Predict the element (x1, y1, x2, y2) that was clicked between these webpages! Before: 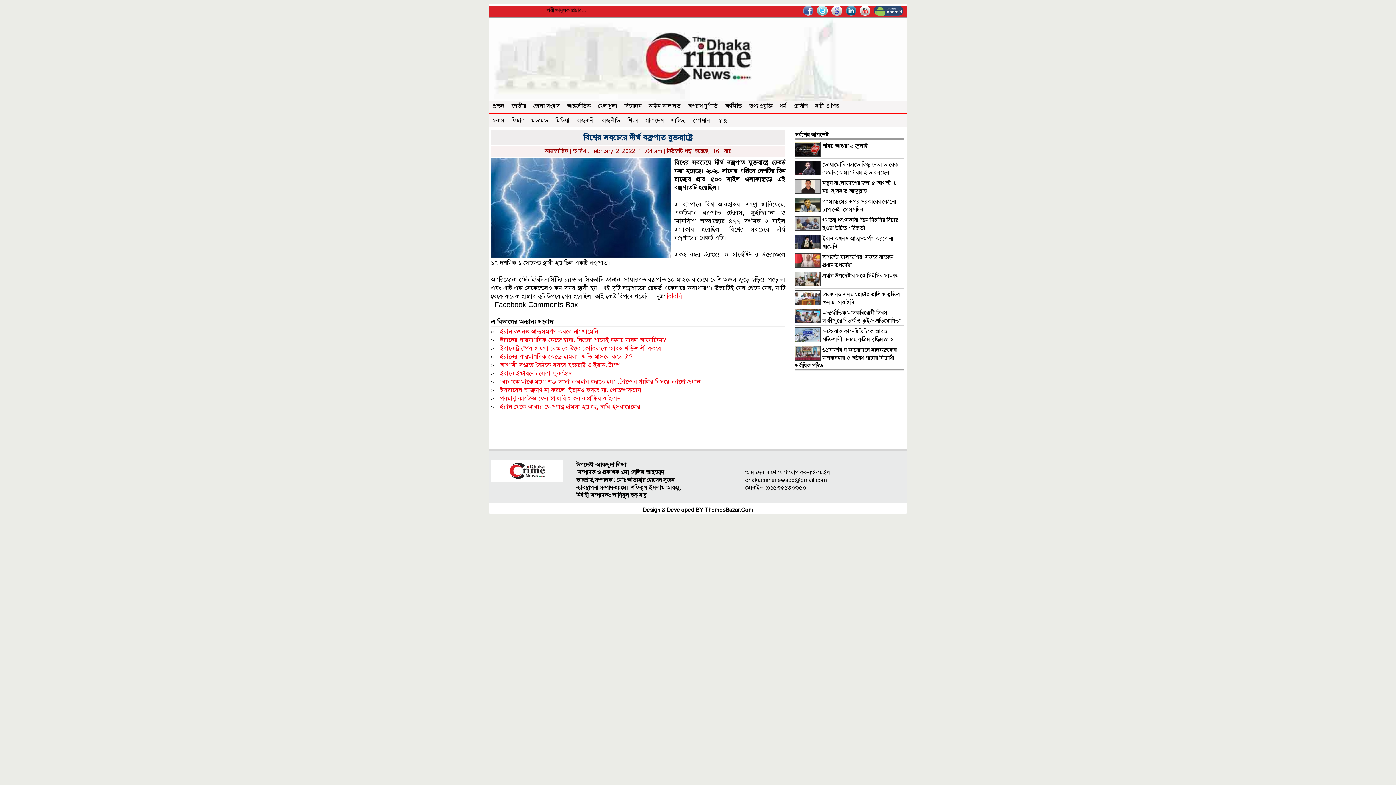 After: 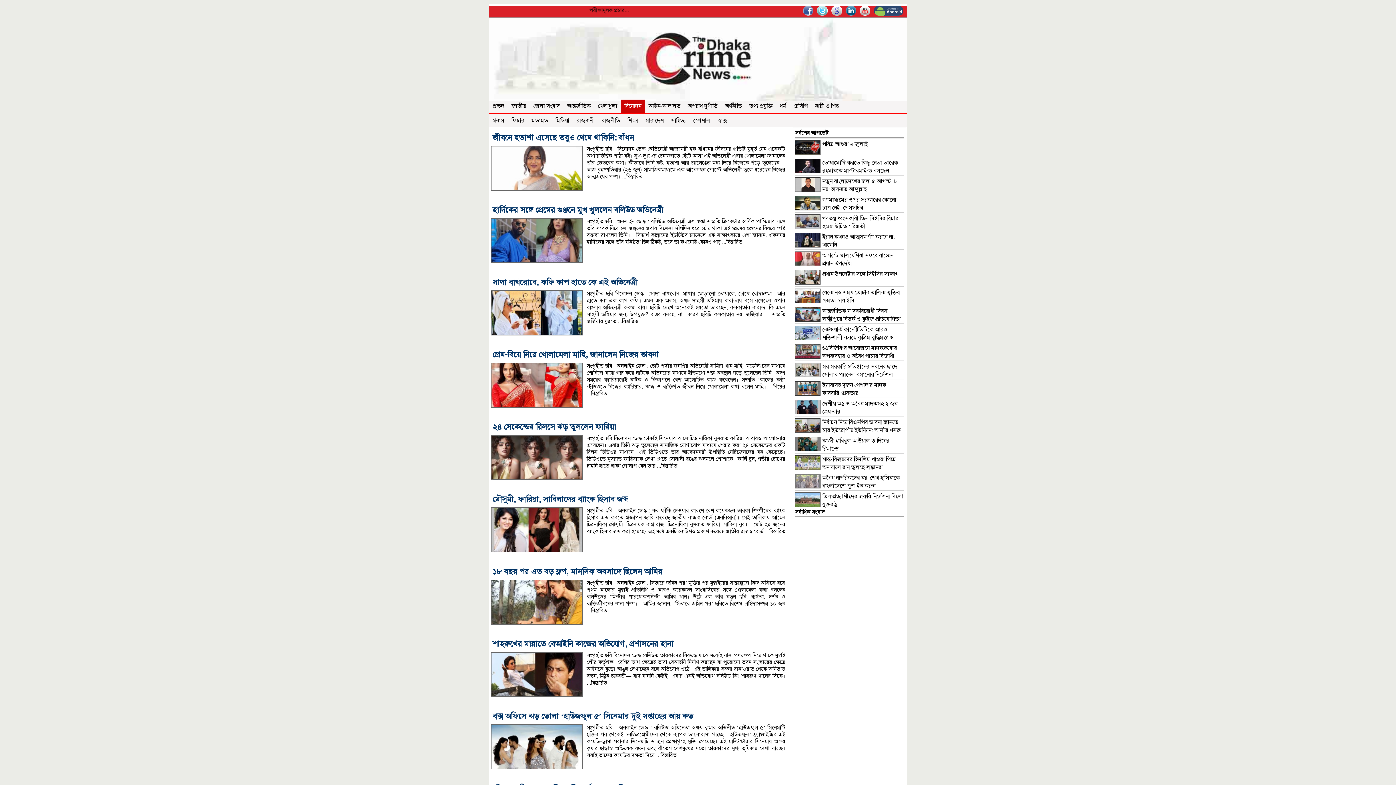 Action: bbox: (621, 99, 645, 113) label: বিনোদন